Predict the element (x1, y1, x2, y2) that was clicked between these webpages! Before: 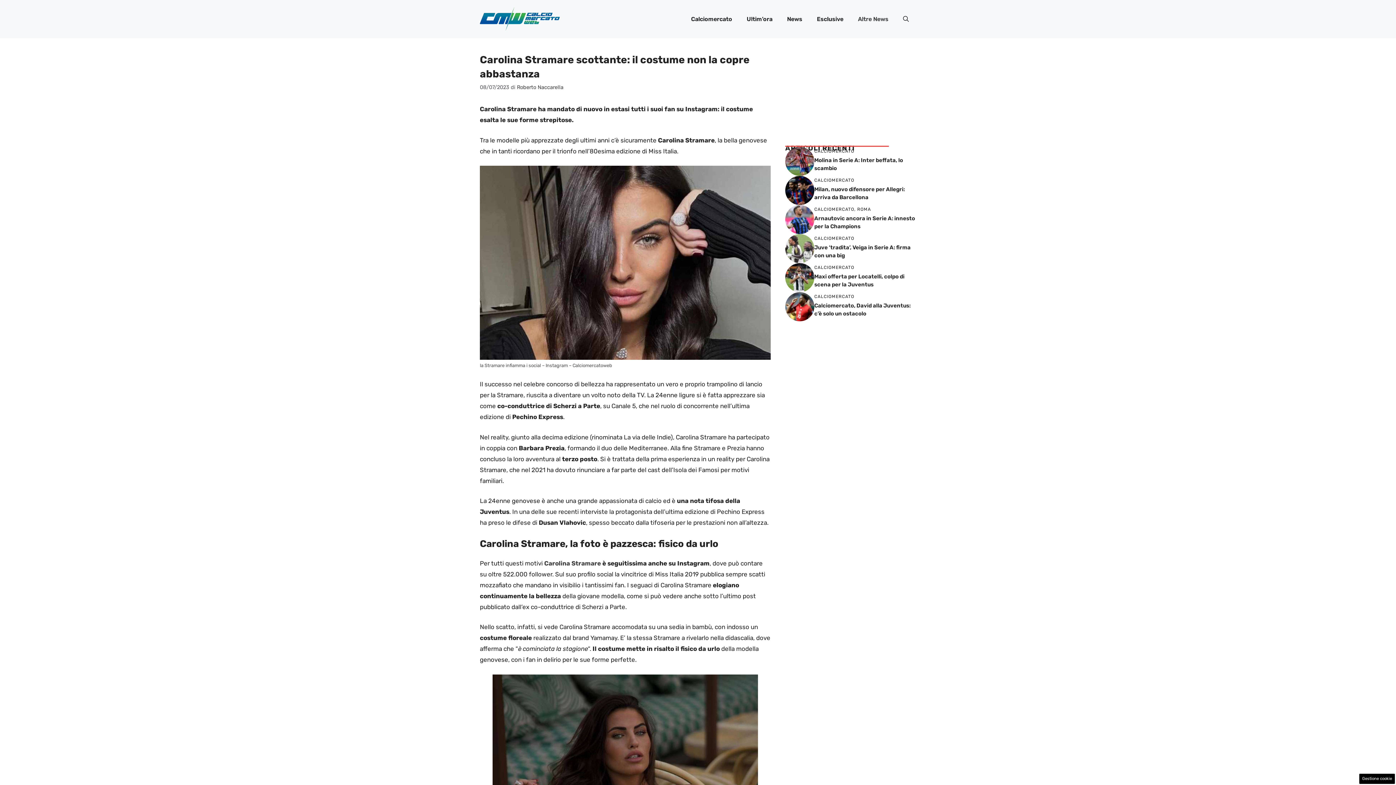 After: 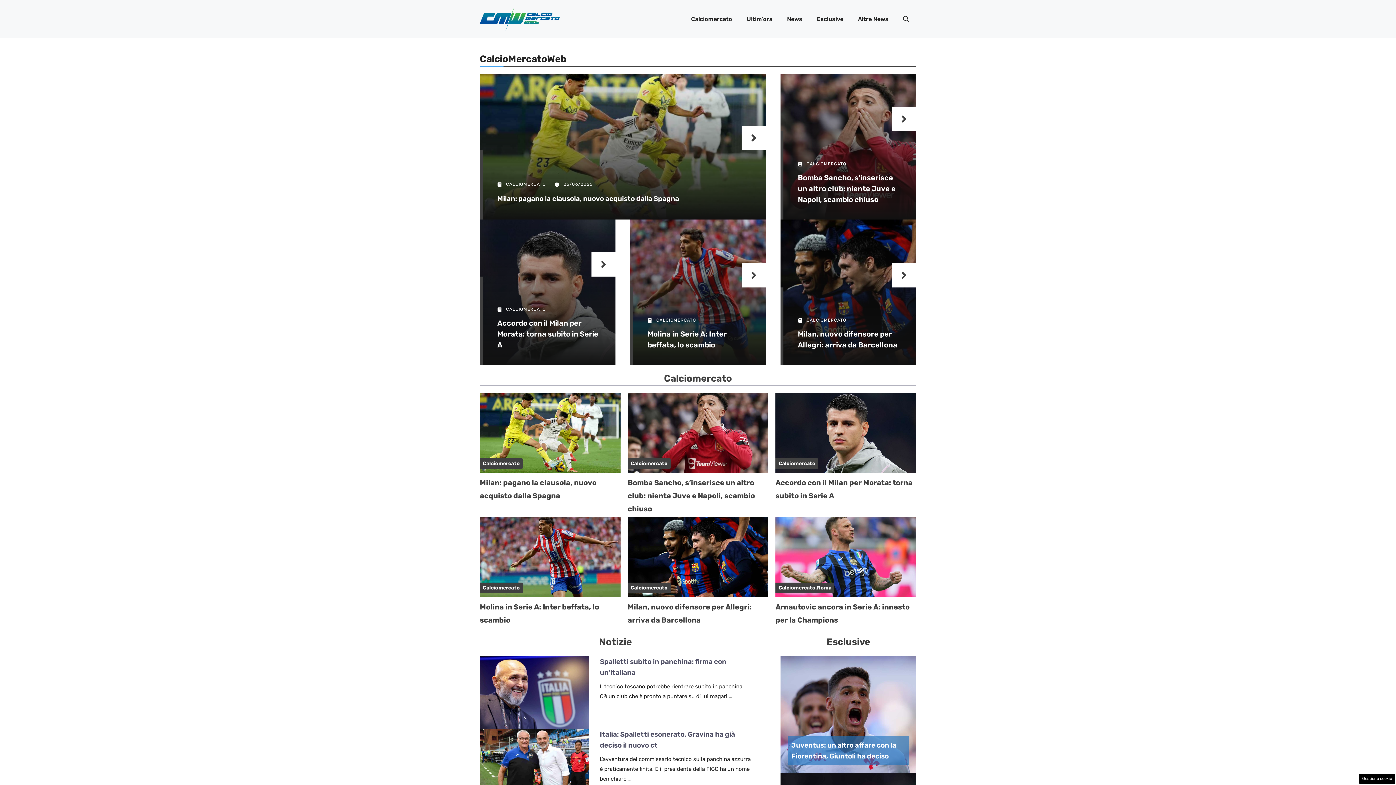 Action: bbox: (480, 14, 560, 22)